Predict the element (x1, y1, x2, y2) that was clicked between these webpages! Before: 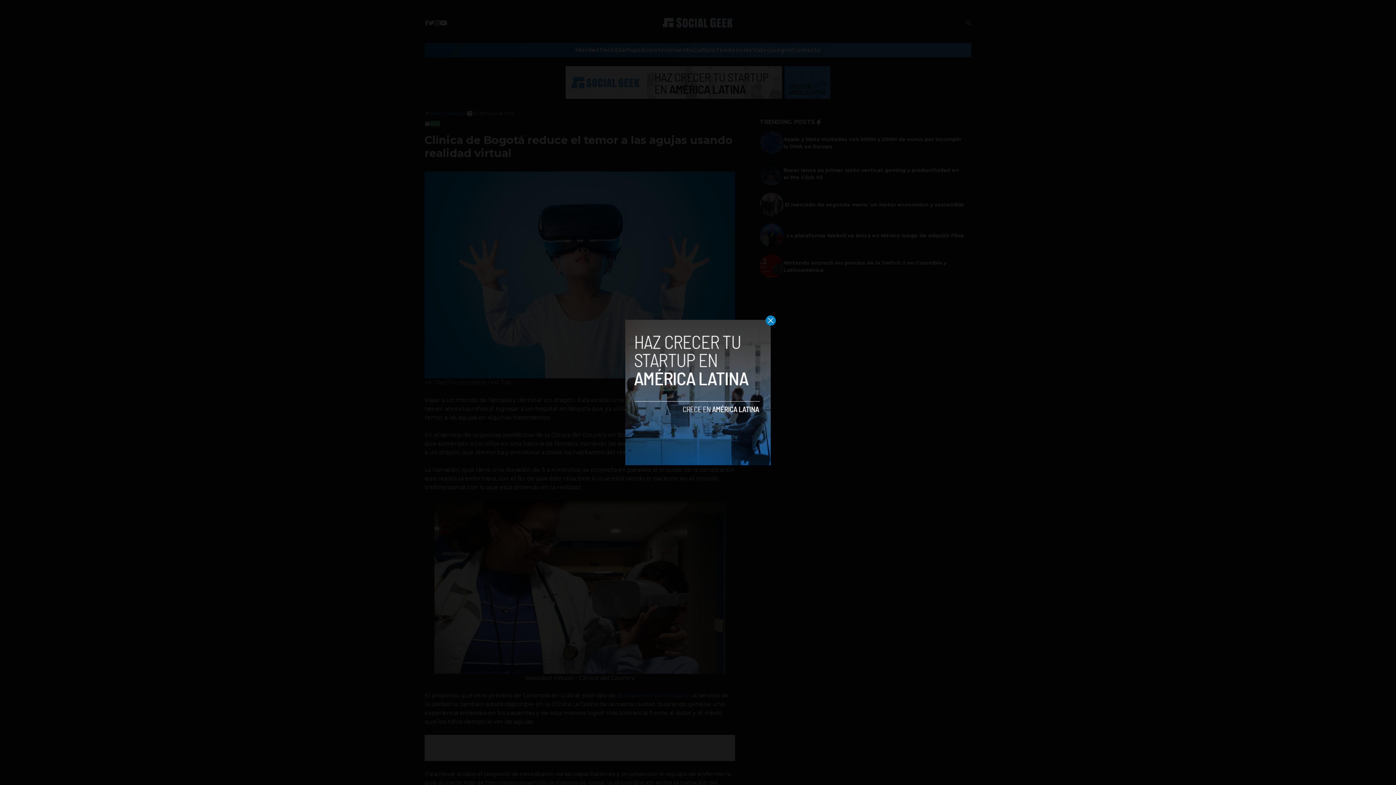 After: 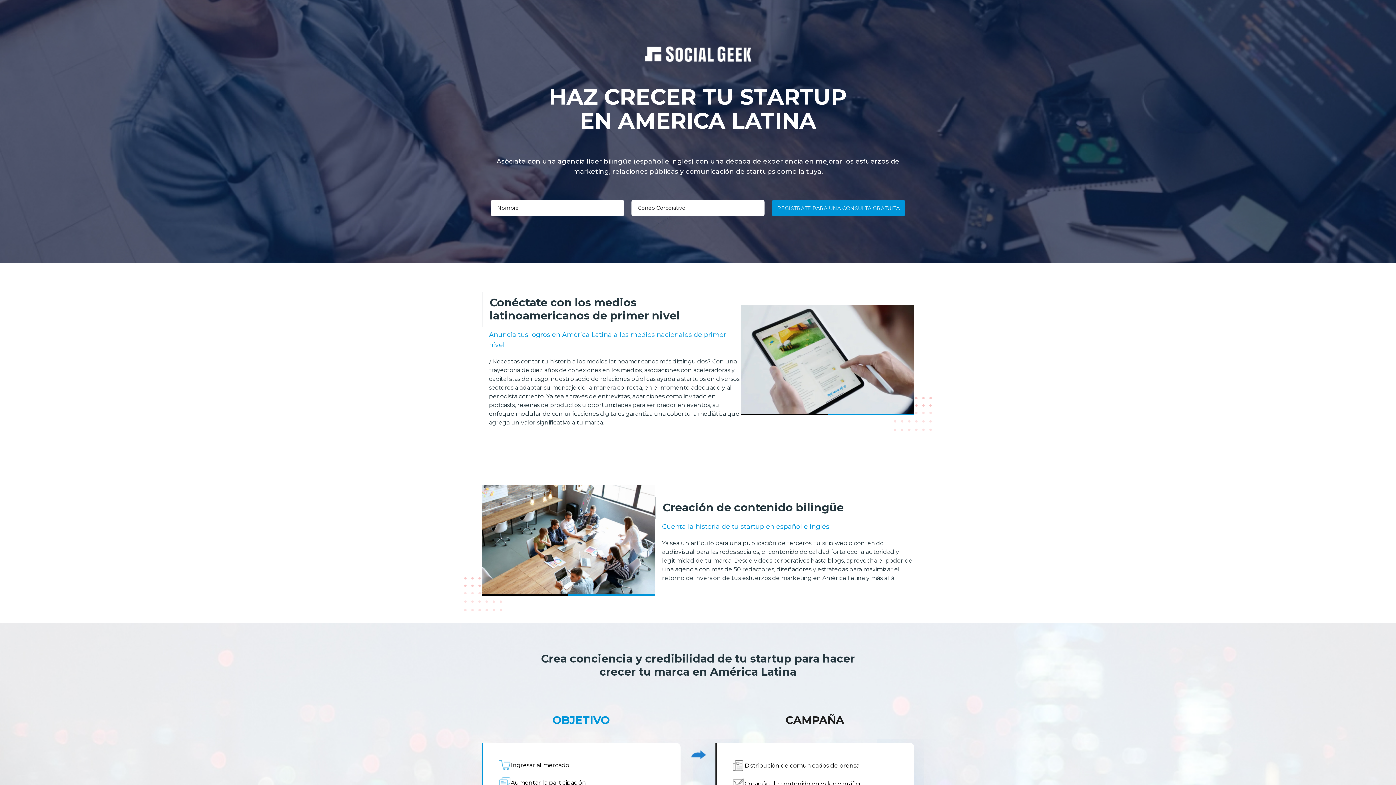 Action: bbox: (625, 320, 770, 465)